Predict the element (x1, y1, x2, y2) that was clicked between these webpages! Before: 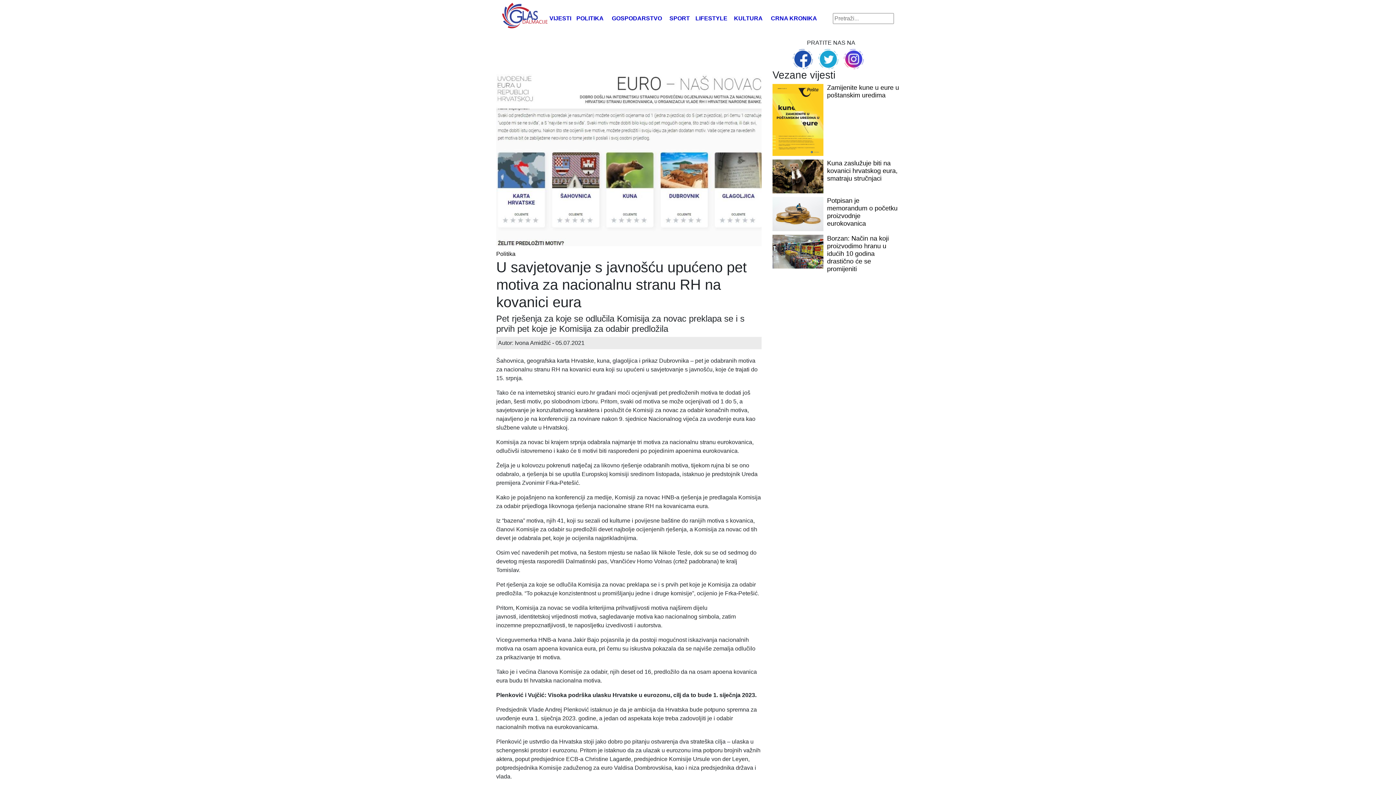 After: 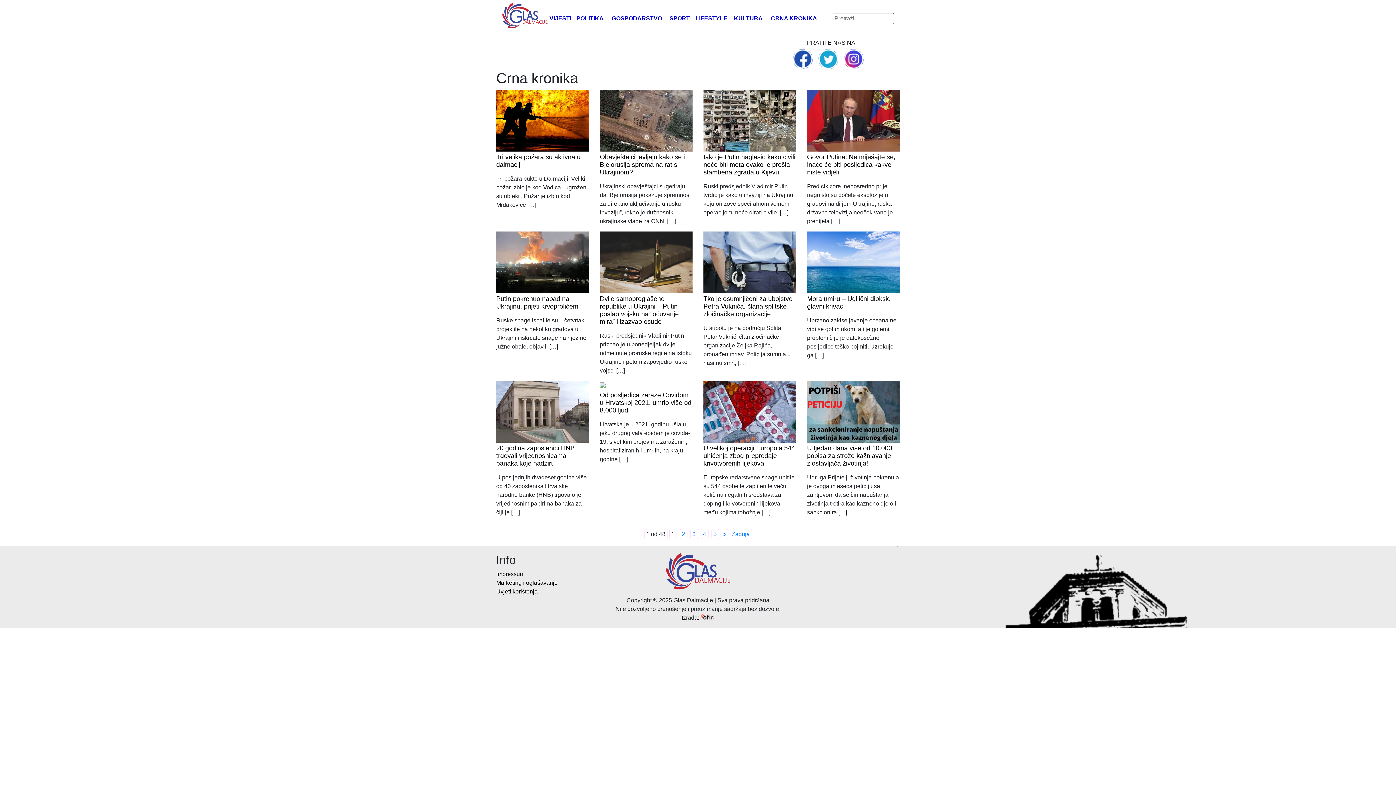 Action: bbox: (771, 15, 817, 21) label: CRNA KRONIKA